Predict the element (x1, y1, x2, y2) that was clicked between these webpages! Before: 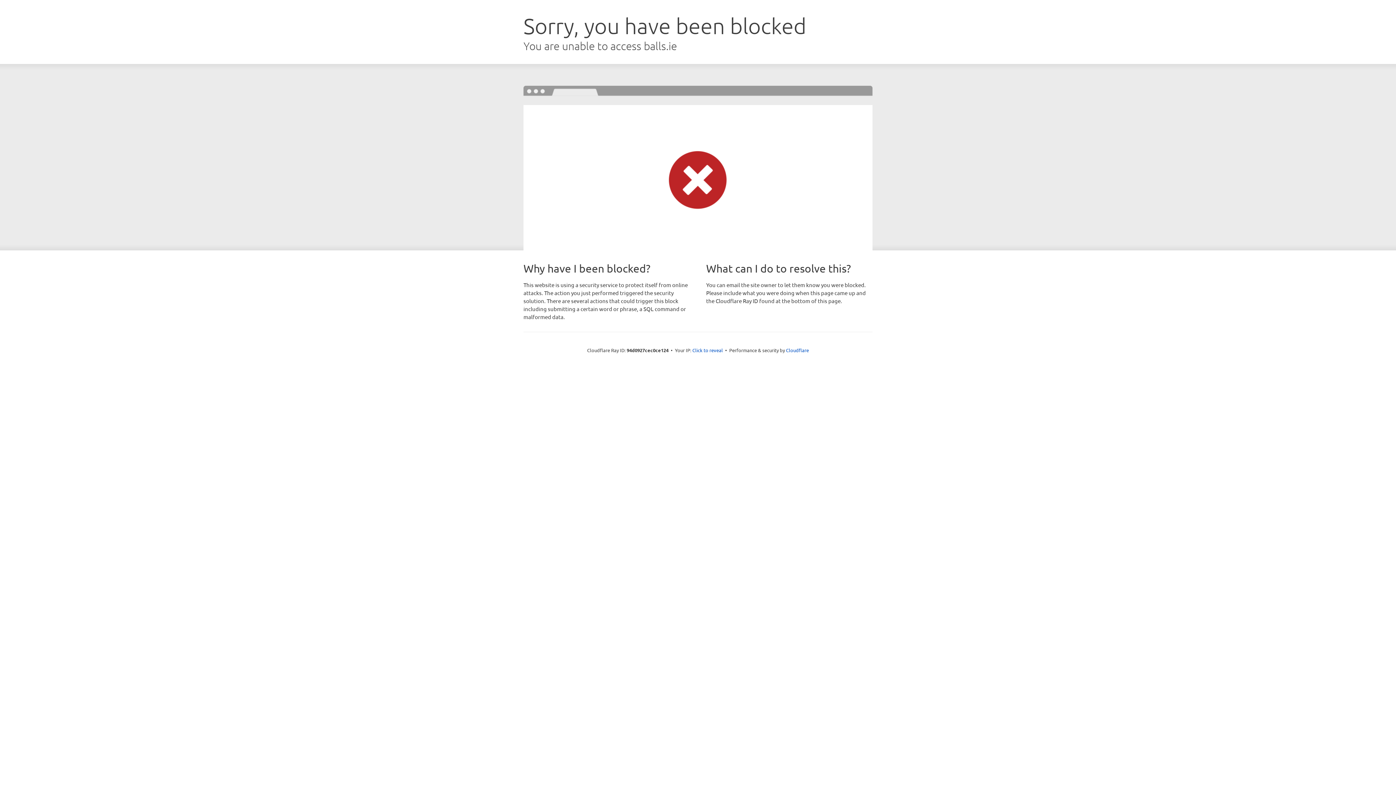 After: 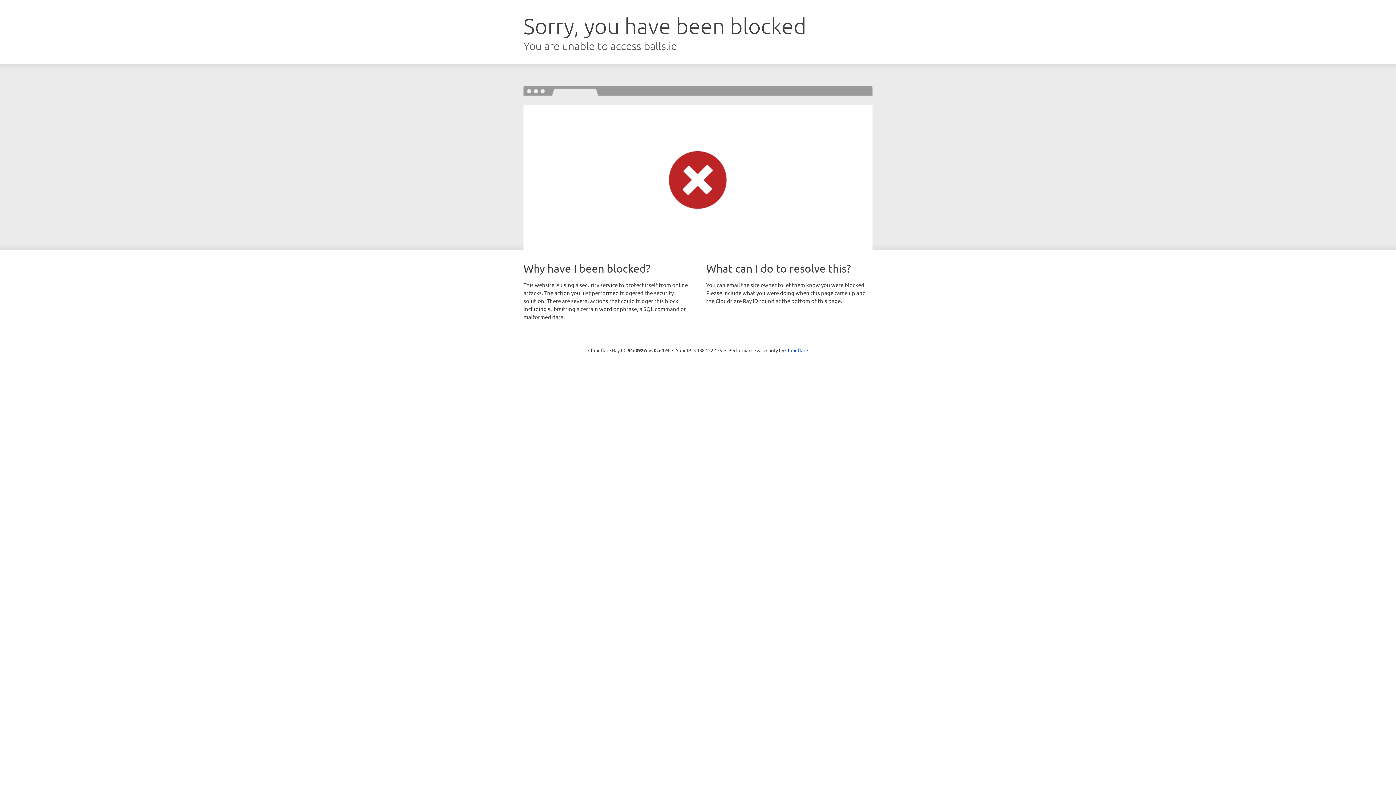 Action: label: Click to reveal bbox: (692, 346, 723, 353)